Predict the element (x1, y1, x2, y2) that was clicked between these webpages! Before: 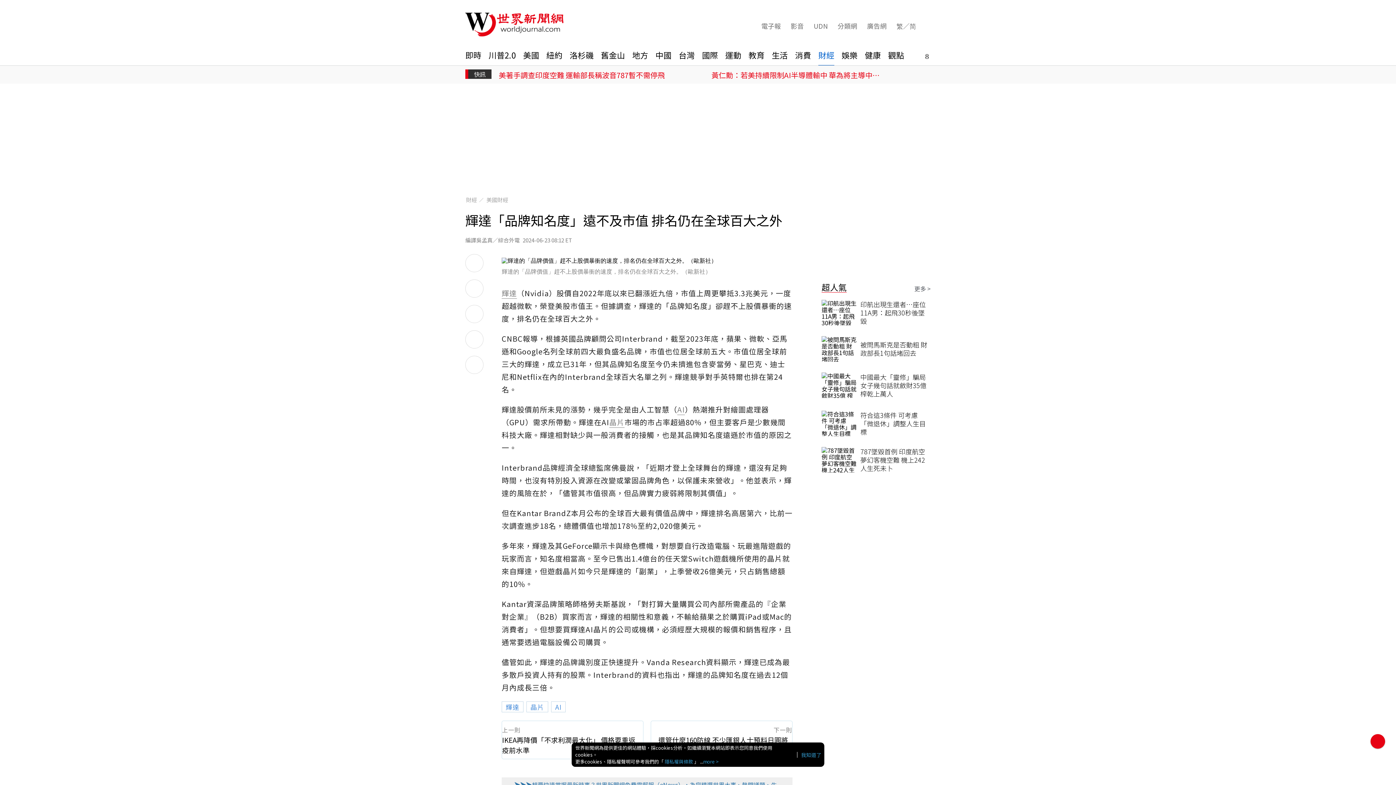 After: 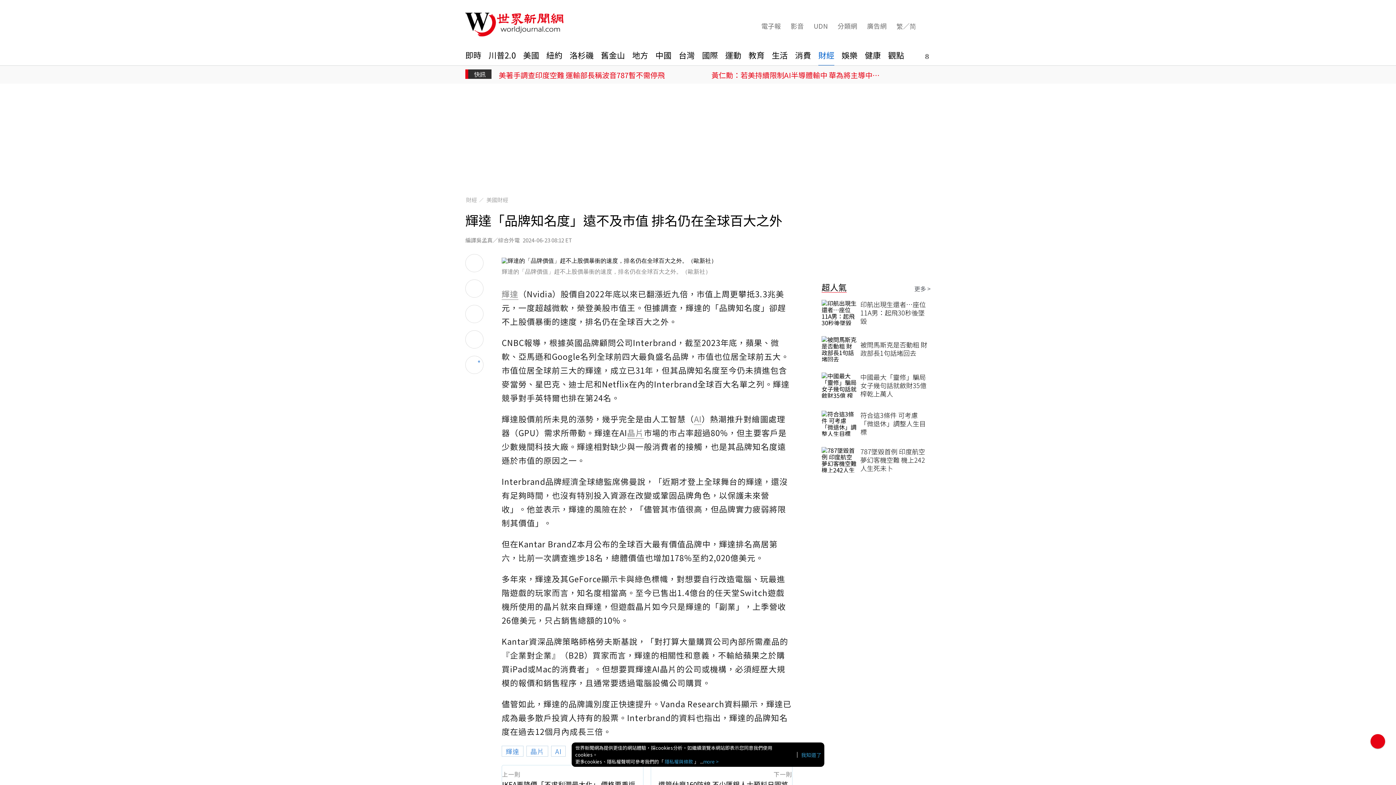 Action: label: text-size bbox: (465, 356, 483, 374)